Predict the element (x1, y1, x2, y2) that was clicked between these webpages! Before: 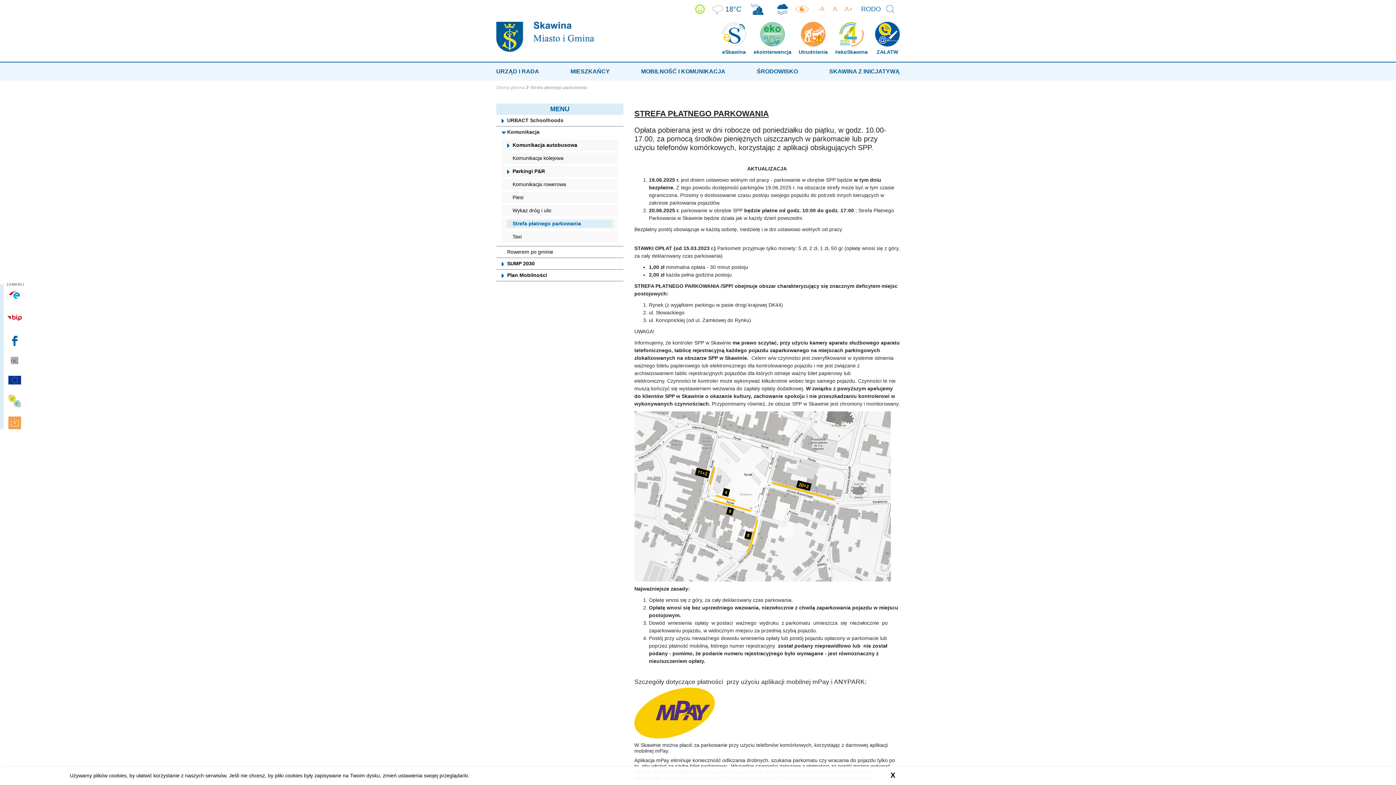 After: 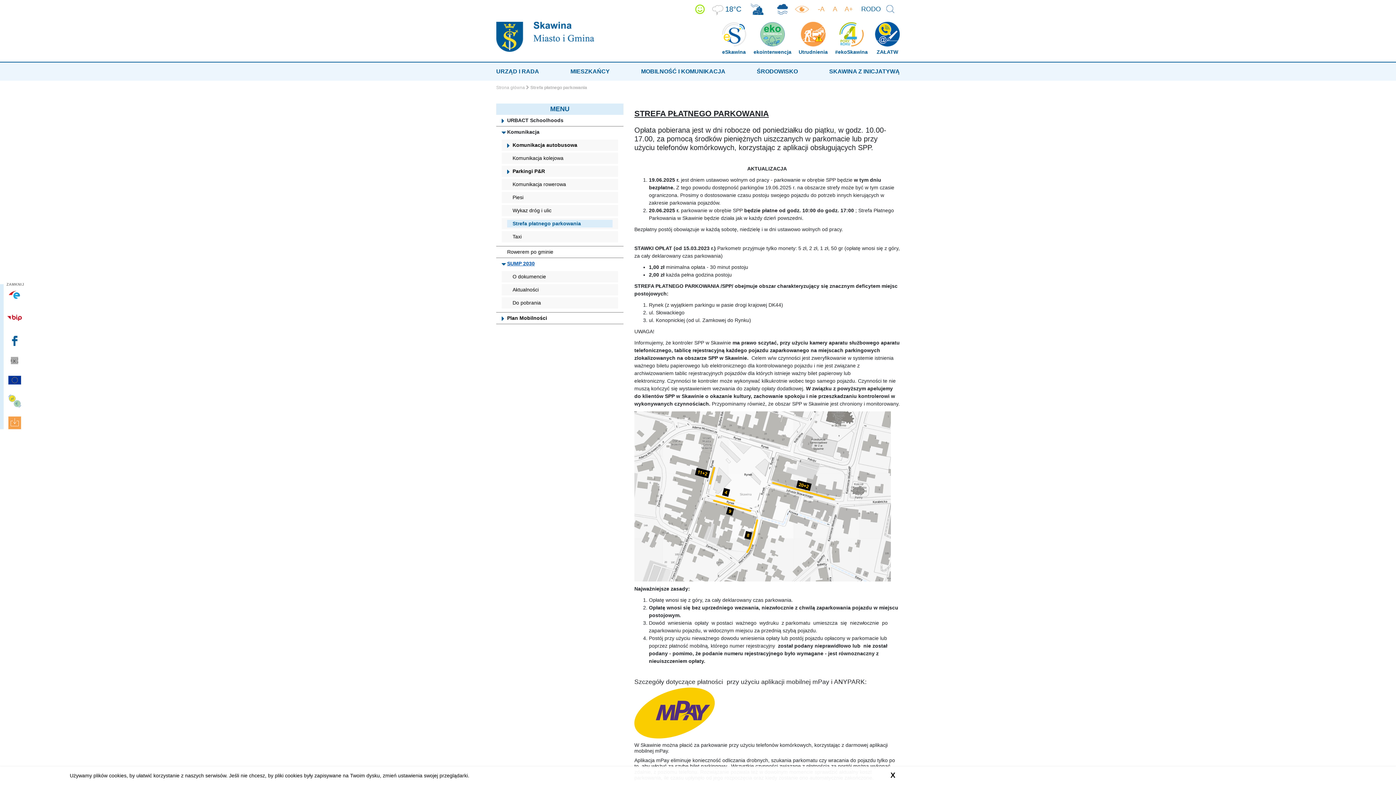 Action: bbox: (501, 260, 534, 266) label: SUMP 2030